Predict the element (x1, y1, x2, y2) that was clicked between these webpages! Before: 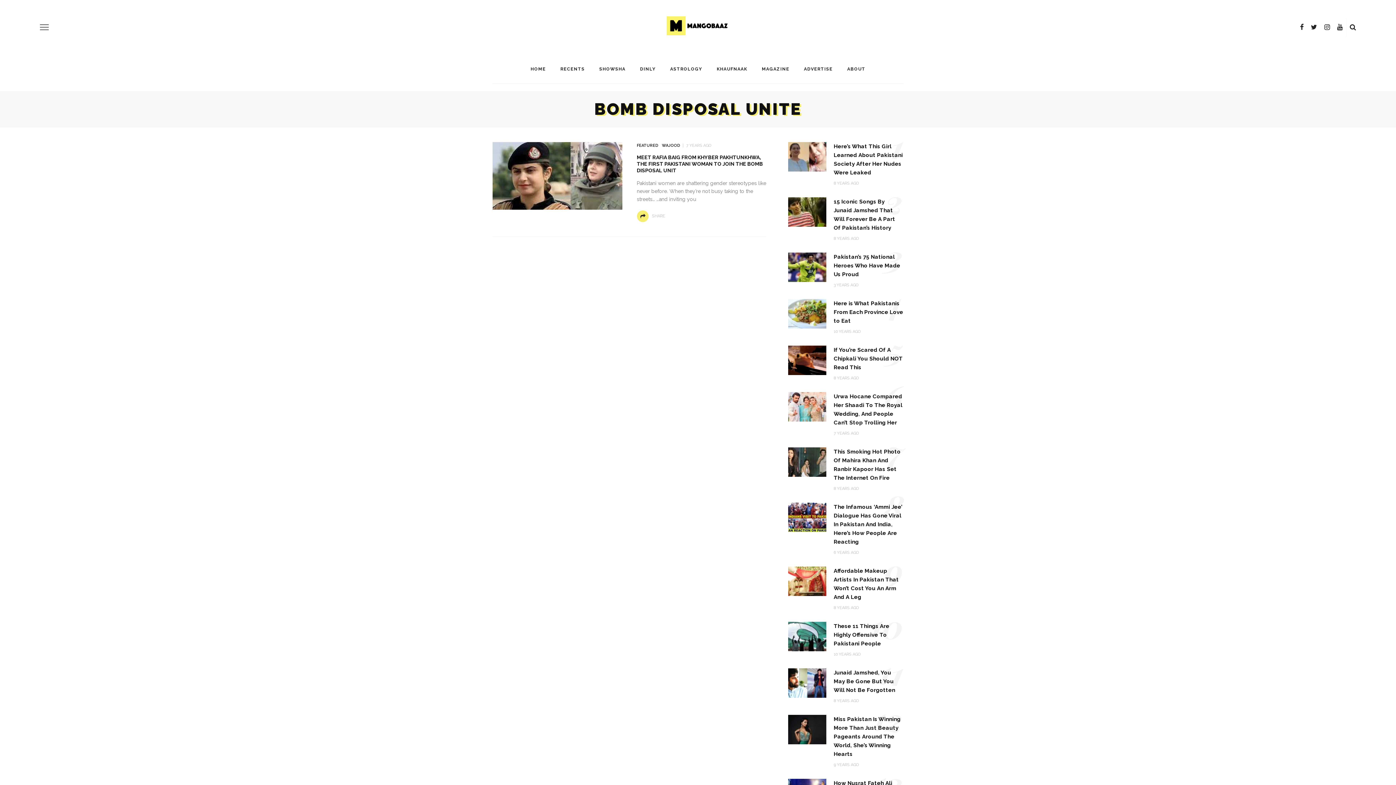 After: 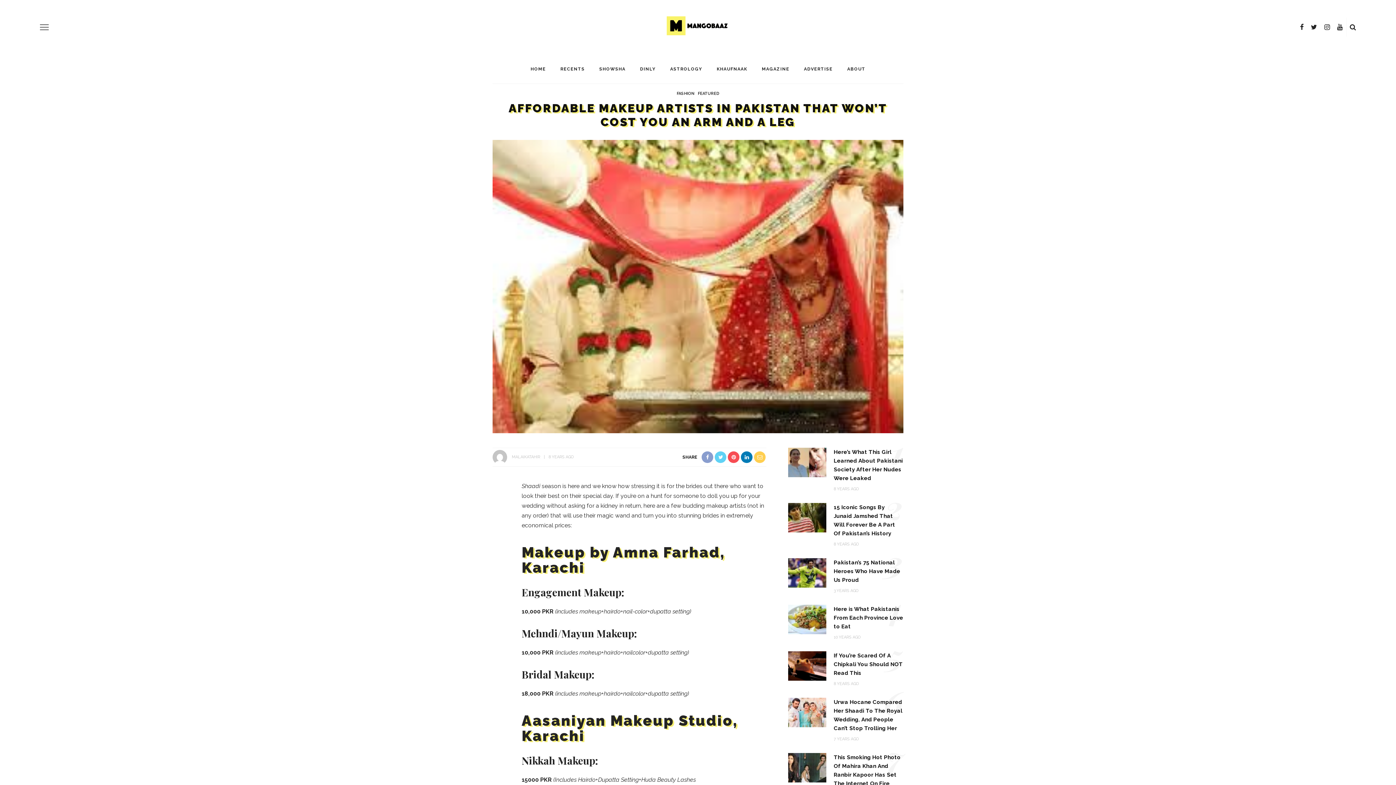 Action: bbox: (788, 577, 826, 584)